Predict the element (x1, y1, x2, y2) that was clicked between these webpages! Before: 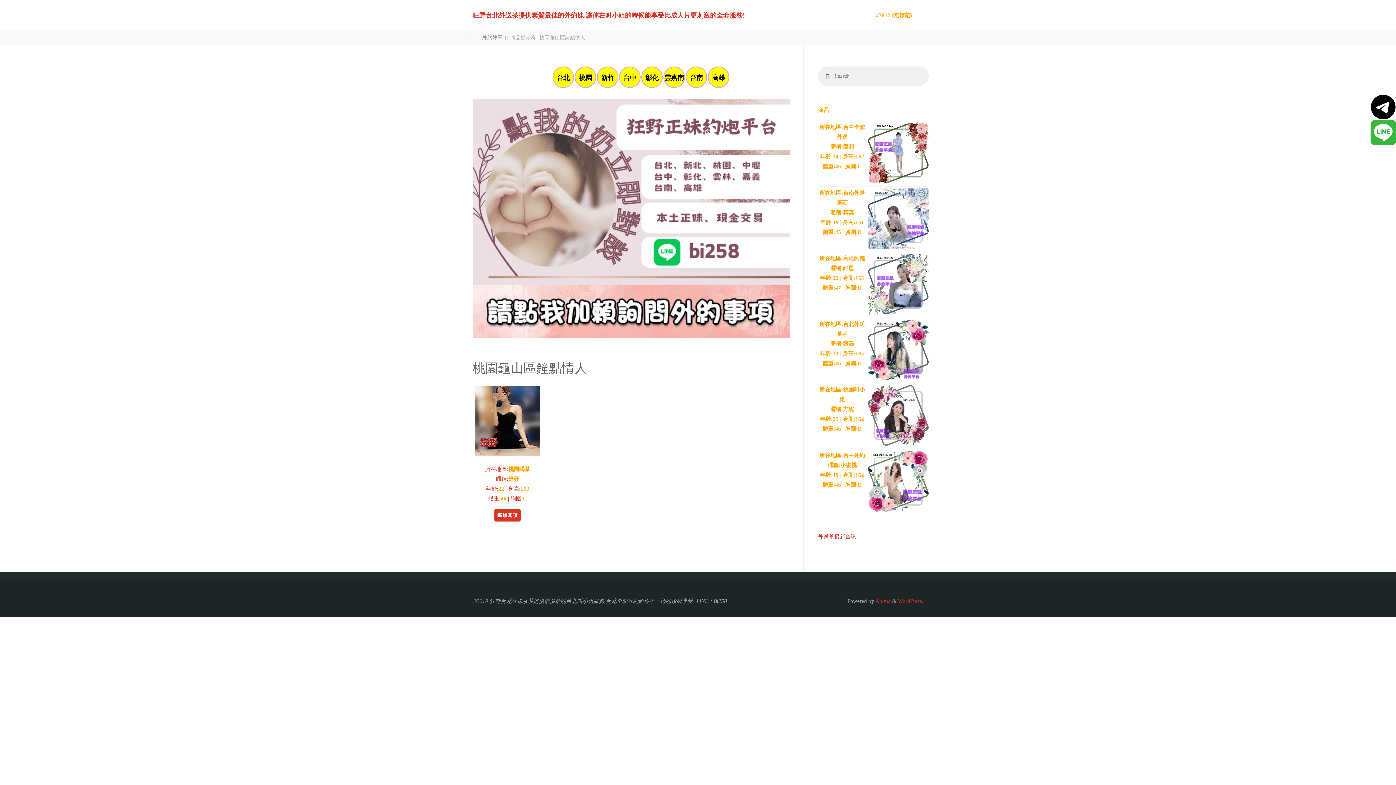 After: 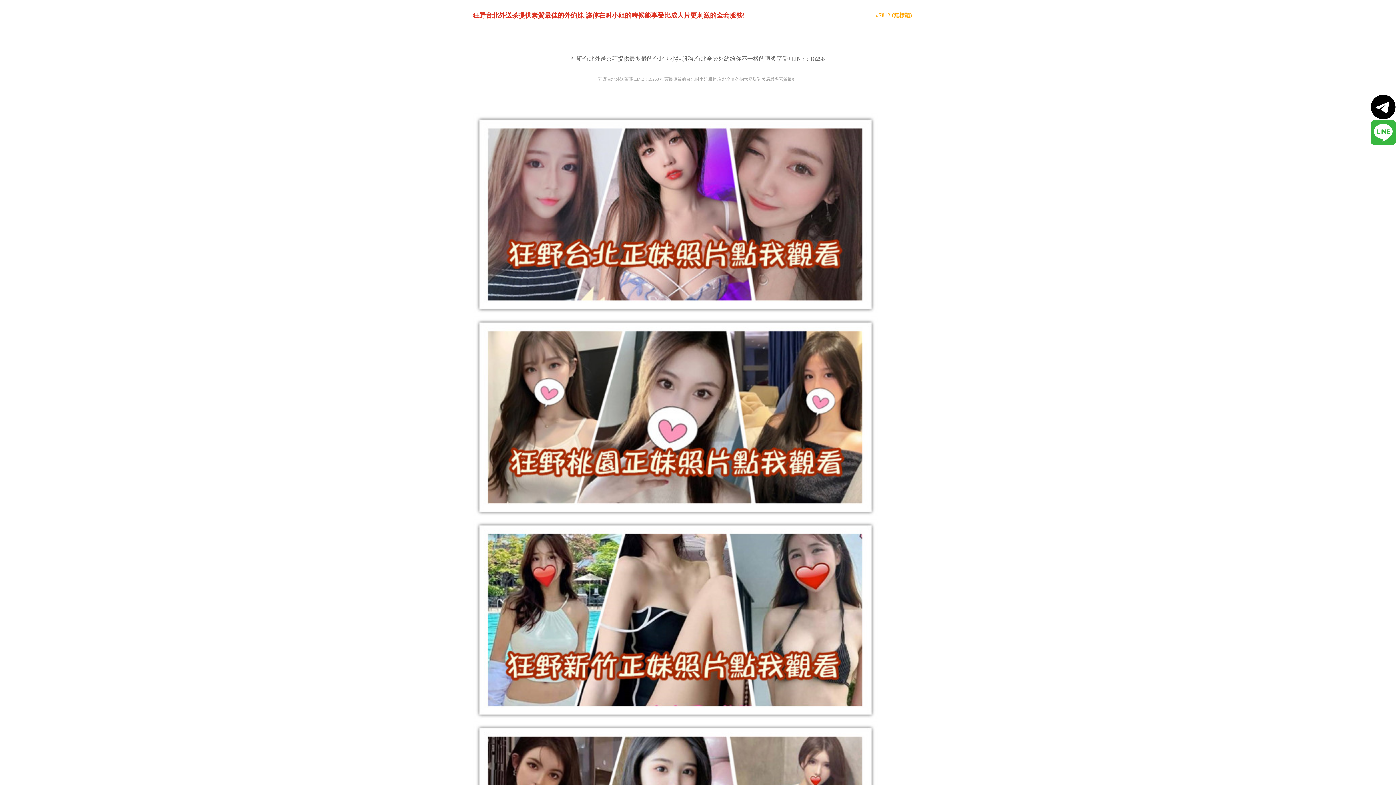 Action: bbox: (466, 34, 473, 40) label: Home